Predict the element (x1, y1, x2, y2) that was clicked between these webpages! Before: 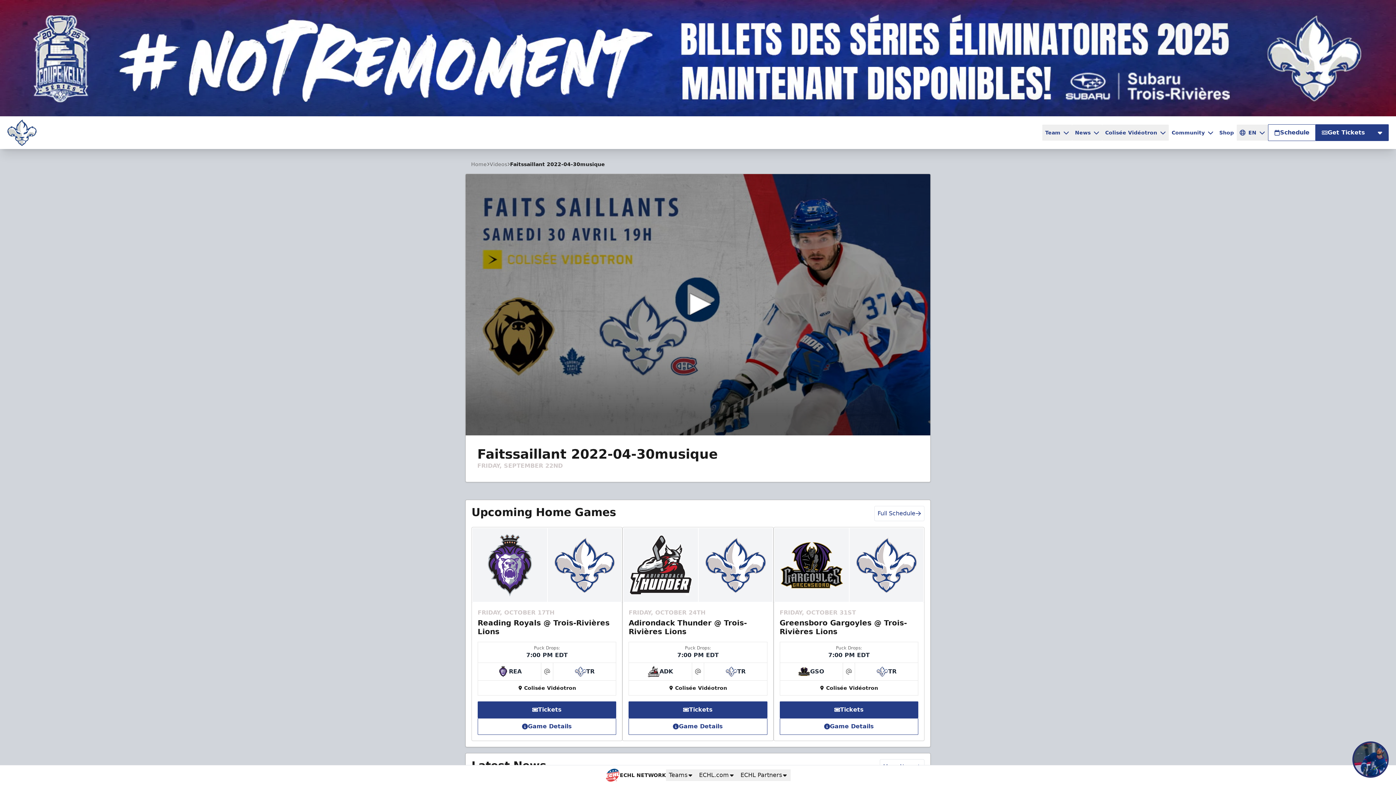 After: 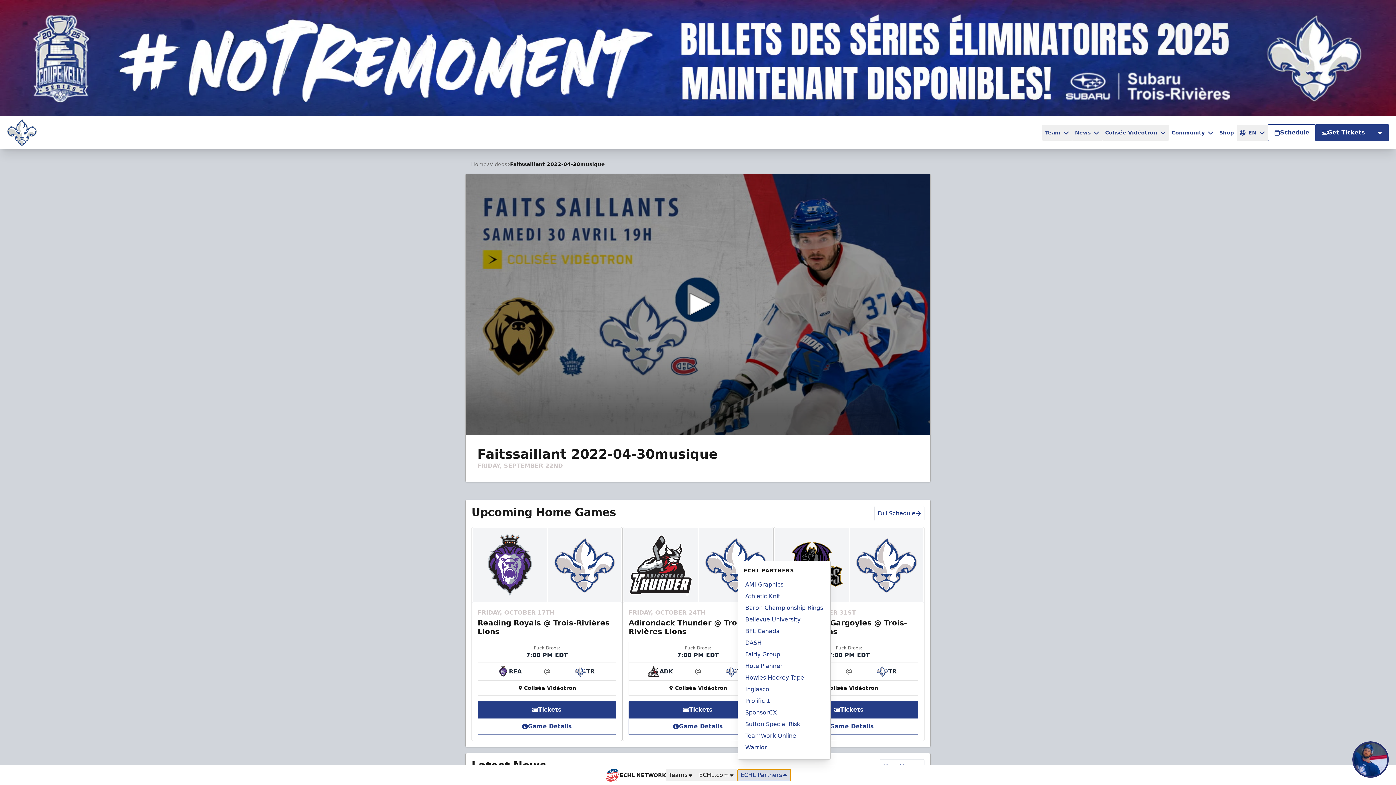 Action: label: ECHL Partners bbox: (737, 769, 790, 781)